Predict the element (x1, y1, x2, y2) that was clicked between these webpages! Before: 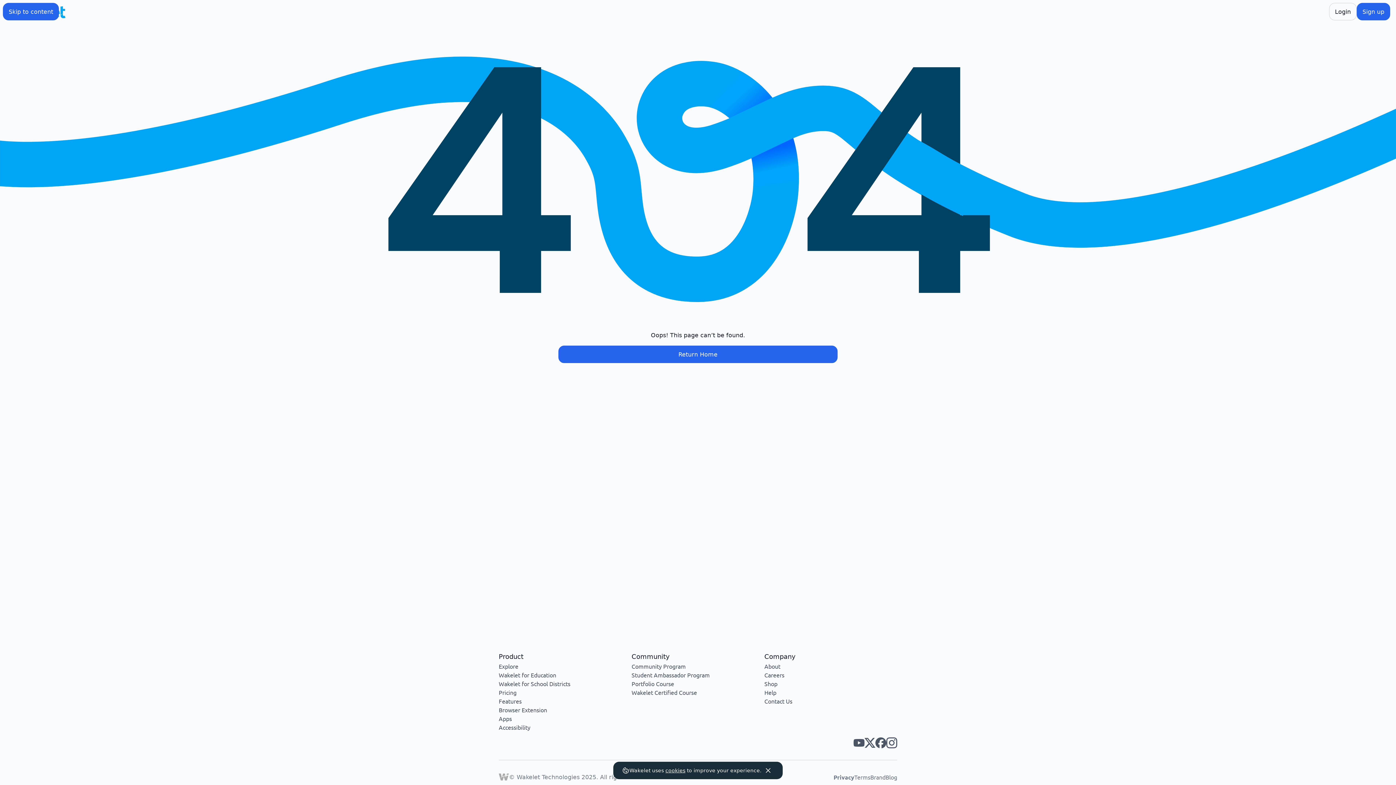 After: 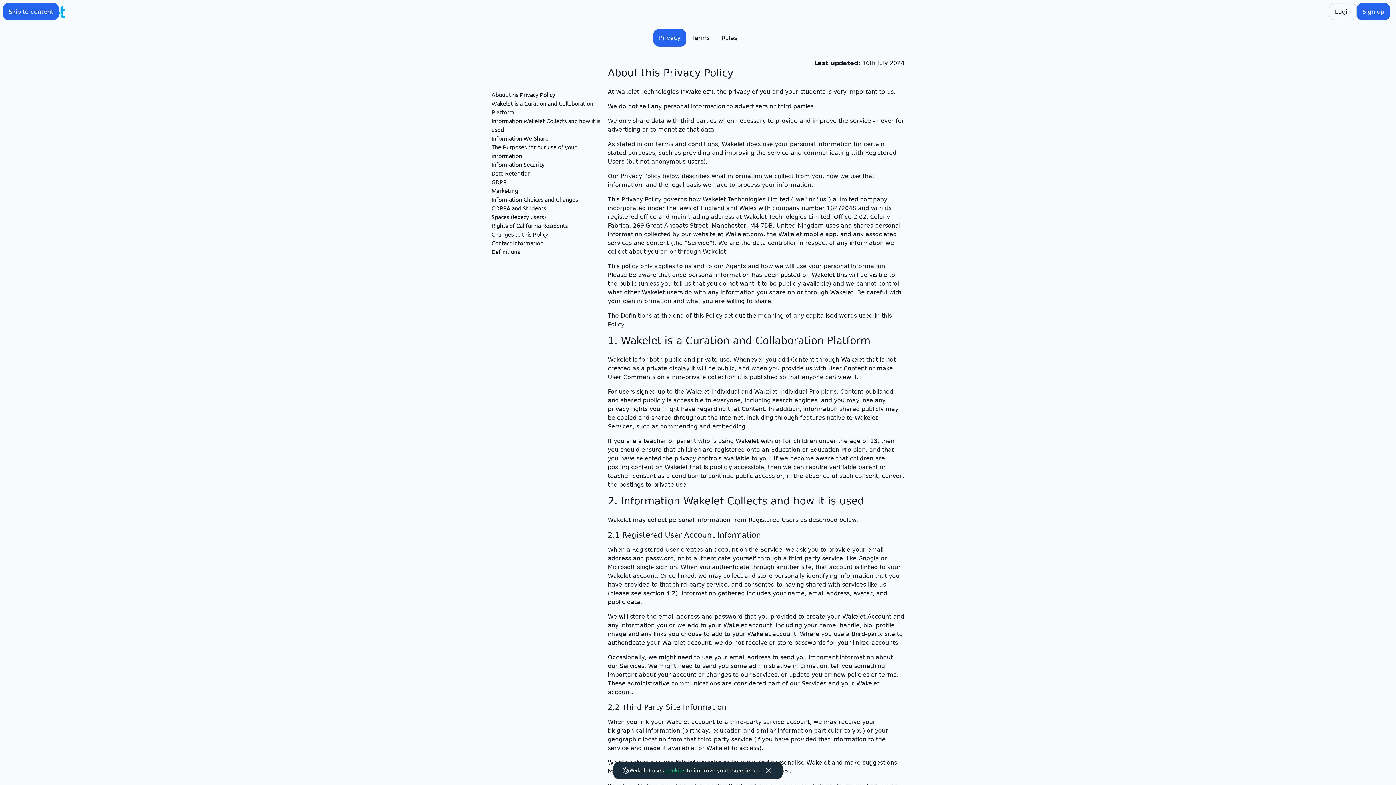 Action: bbox: (665, 768, 685, 773) label: cookies